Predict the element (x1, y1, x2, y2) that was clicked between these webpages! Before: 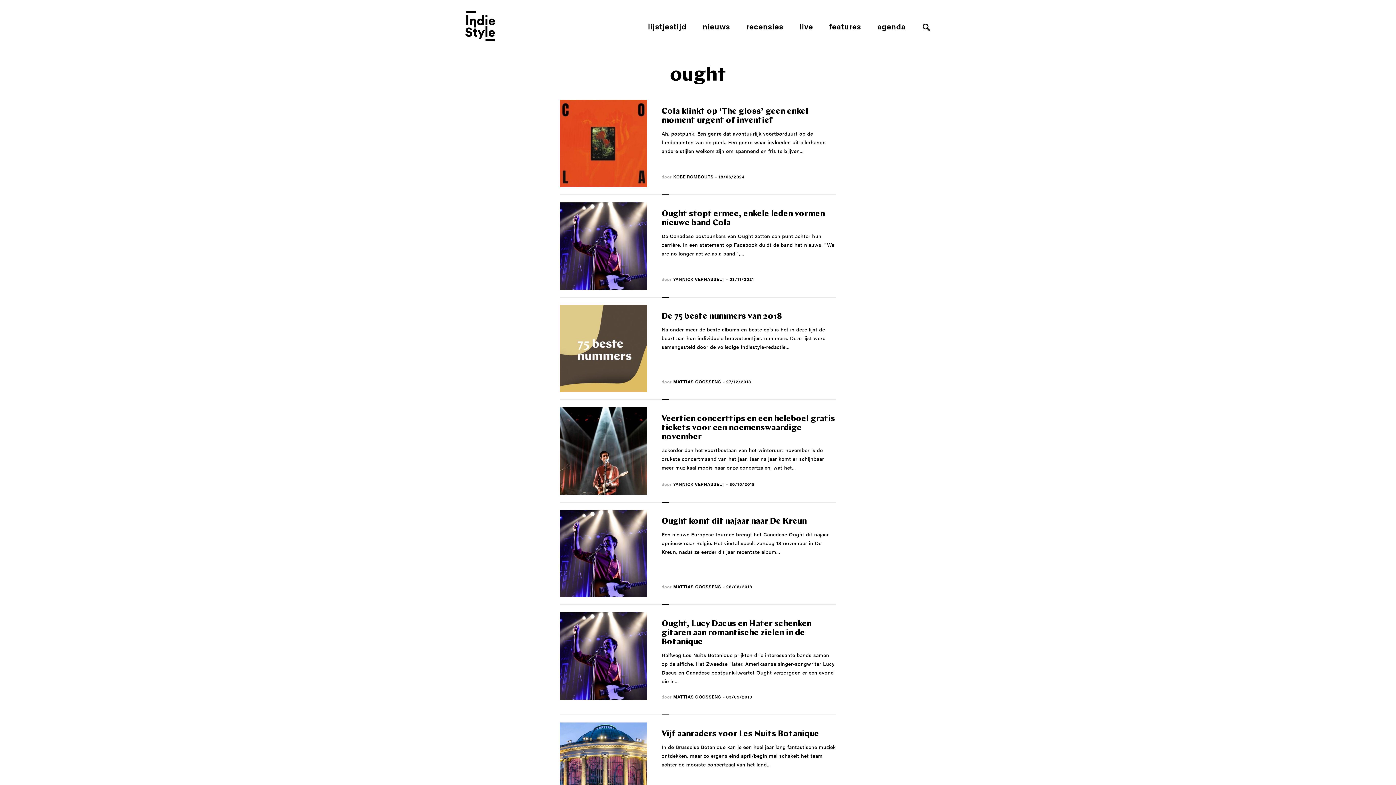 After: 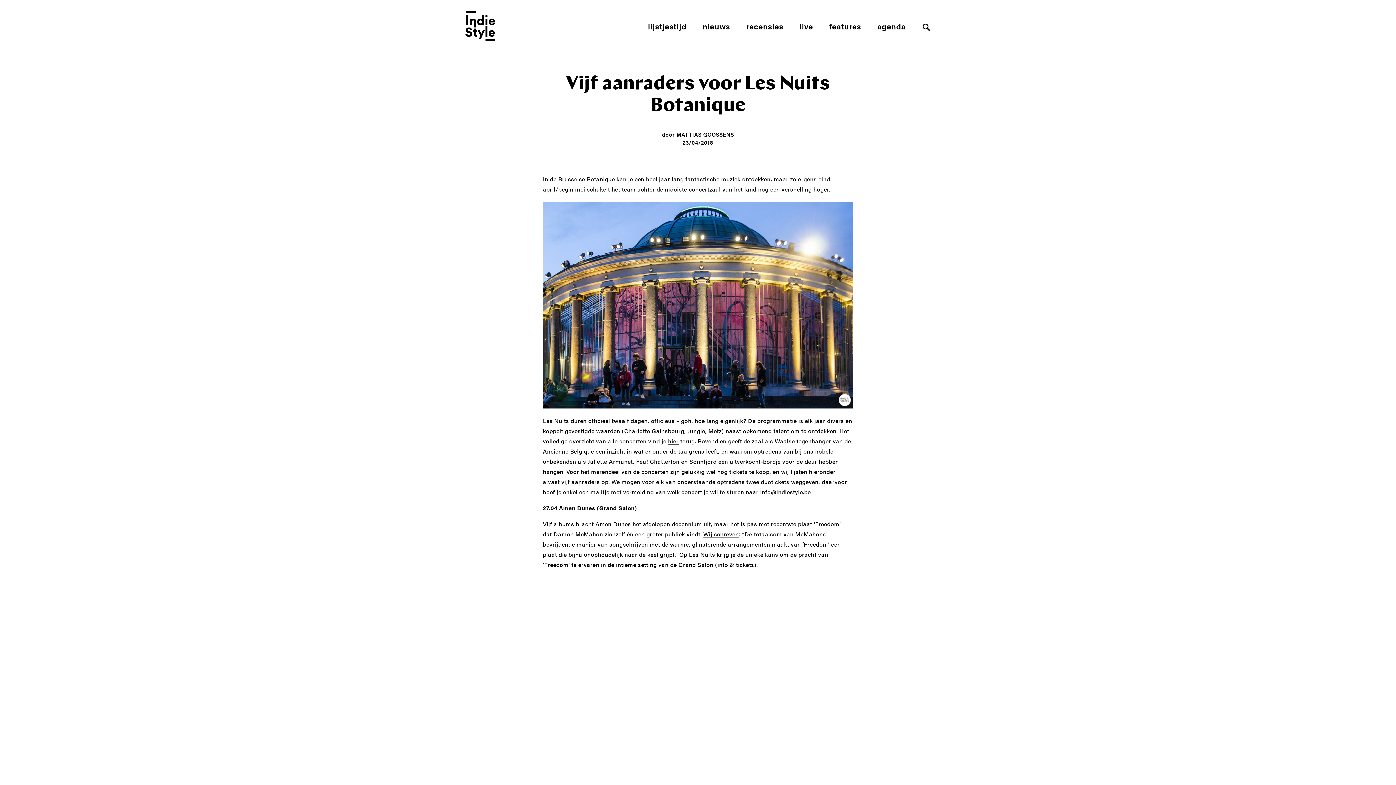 Action: bbox: (560, 723, 647, 810)